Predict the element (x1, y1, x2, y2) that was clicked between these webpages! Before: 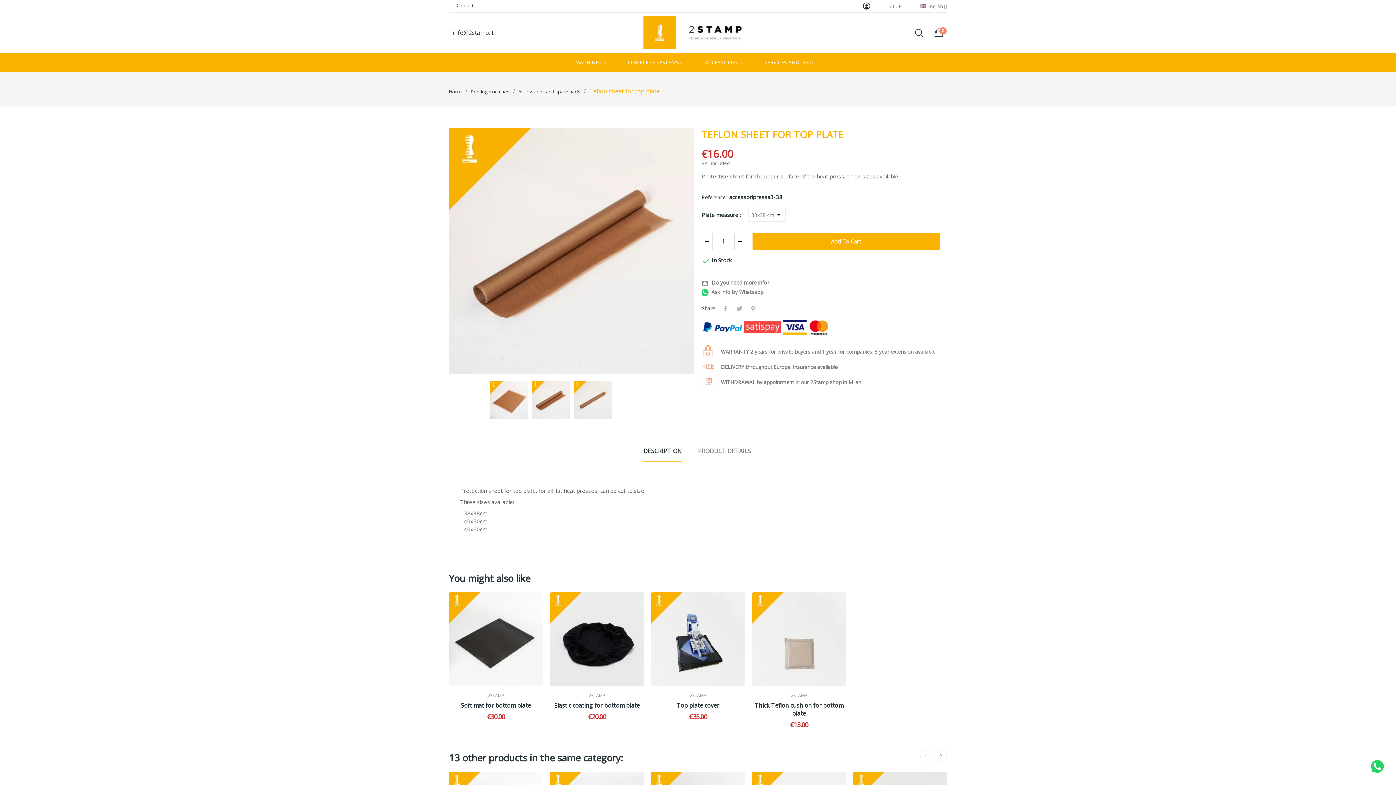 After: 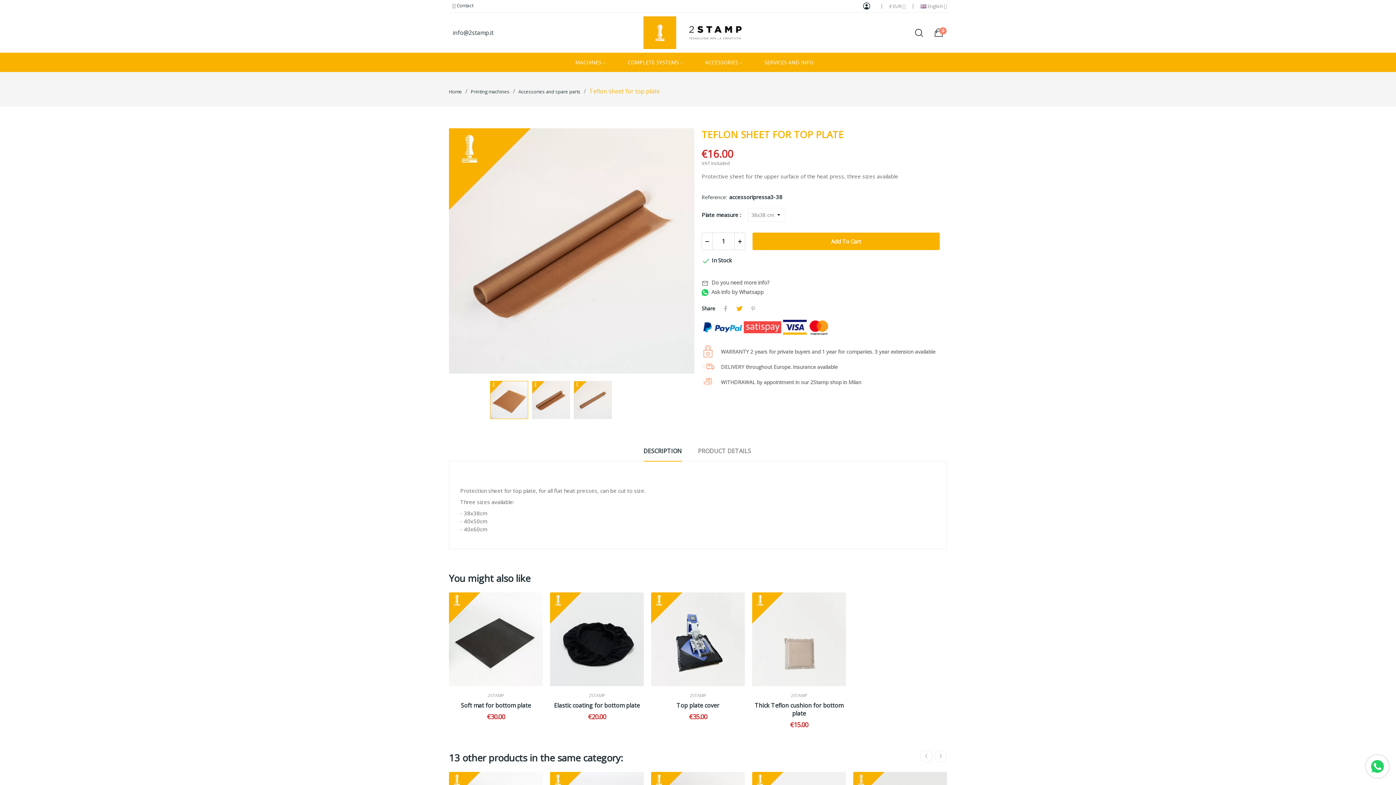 Action: bbox: (732, 303, 746, 314) label: Tweet